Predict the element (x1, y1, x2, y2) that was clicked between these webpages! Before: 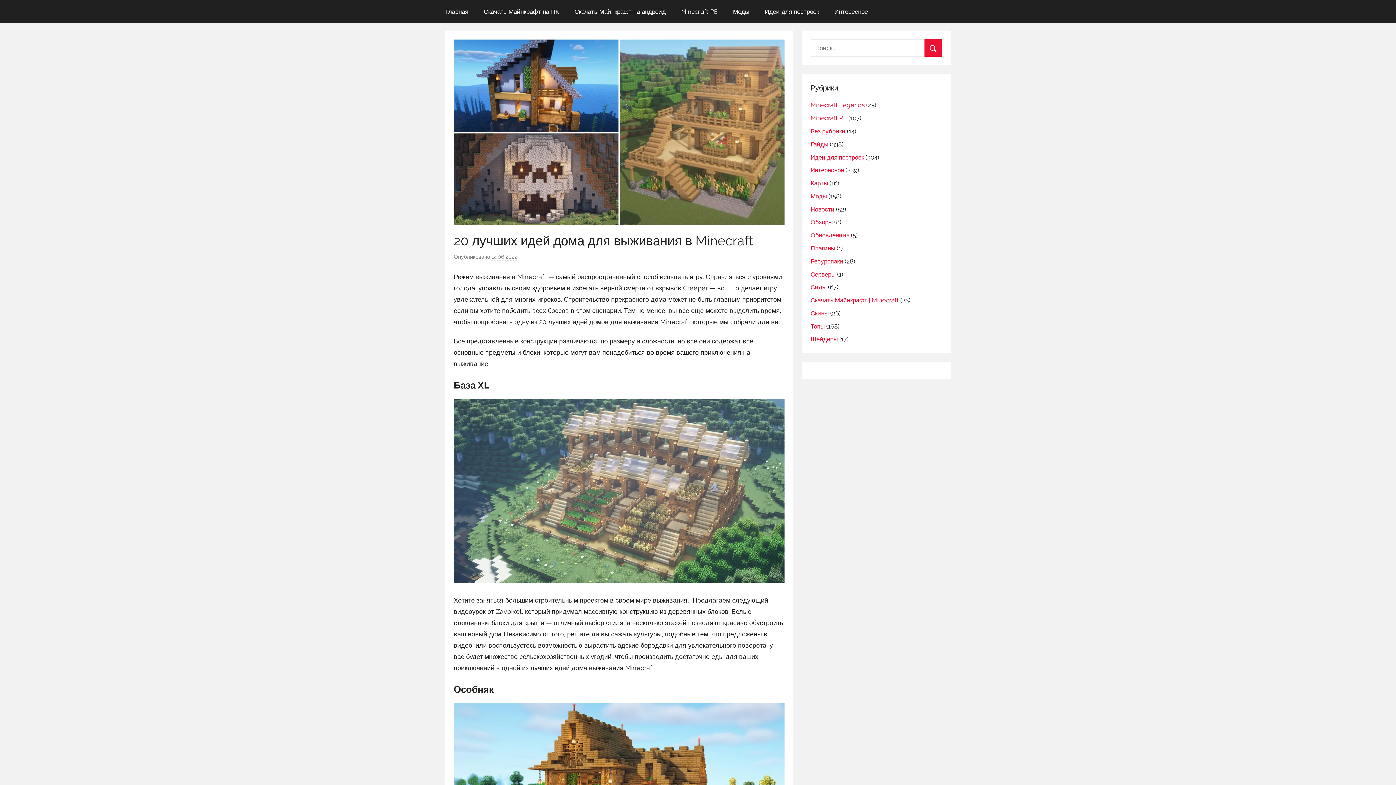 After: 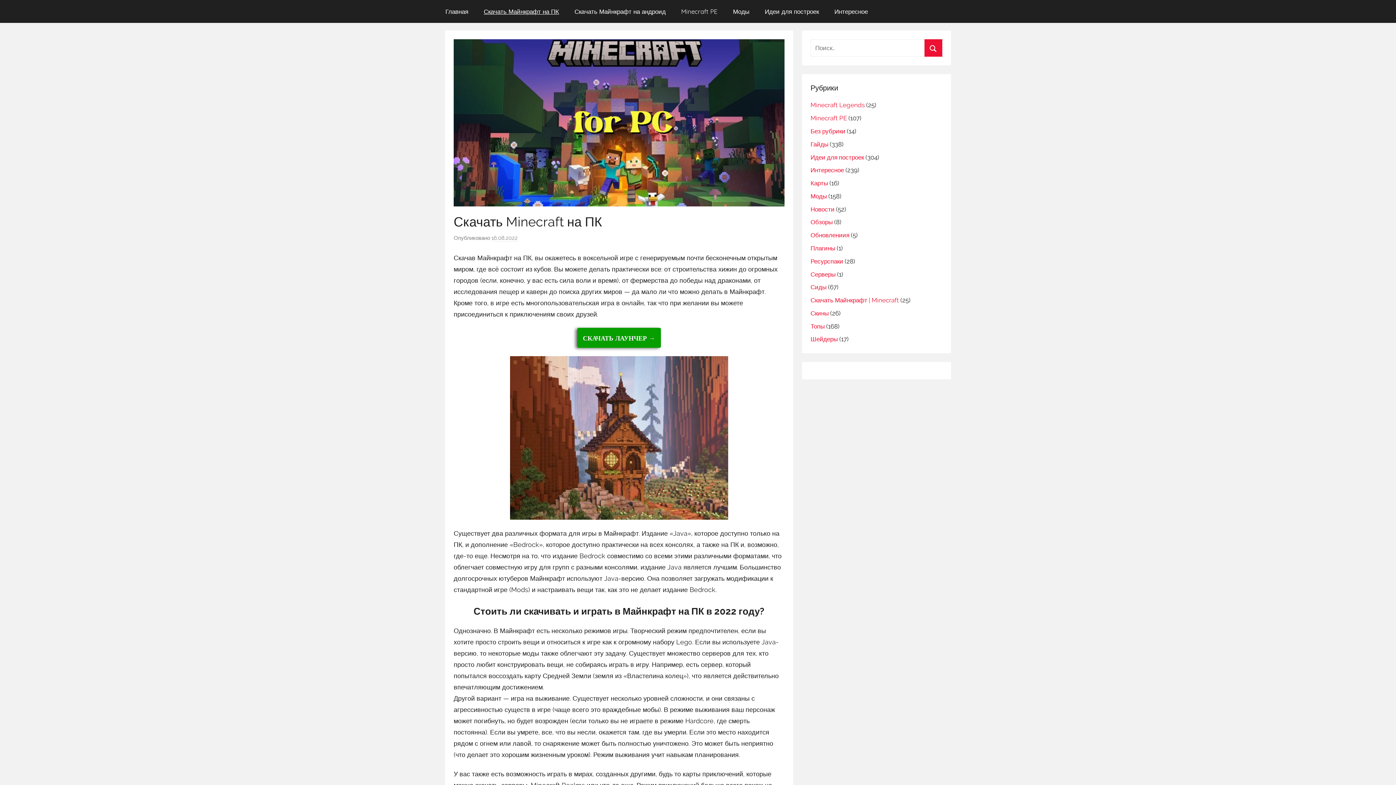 Action: bbox: (476, 0, 566, 22) label: Скачать Майнкрафт на ПК